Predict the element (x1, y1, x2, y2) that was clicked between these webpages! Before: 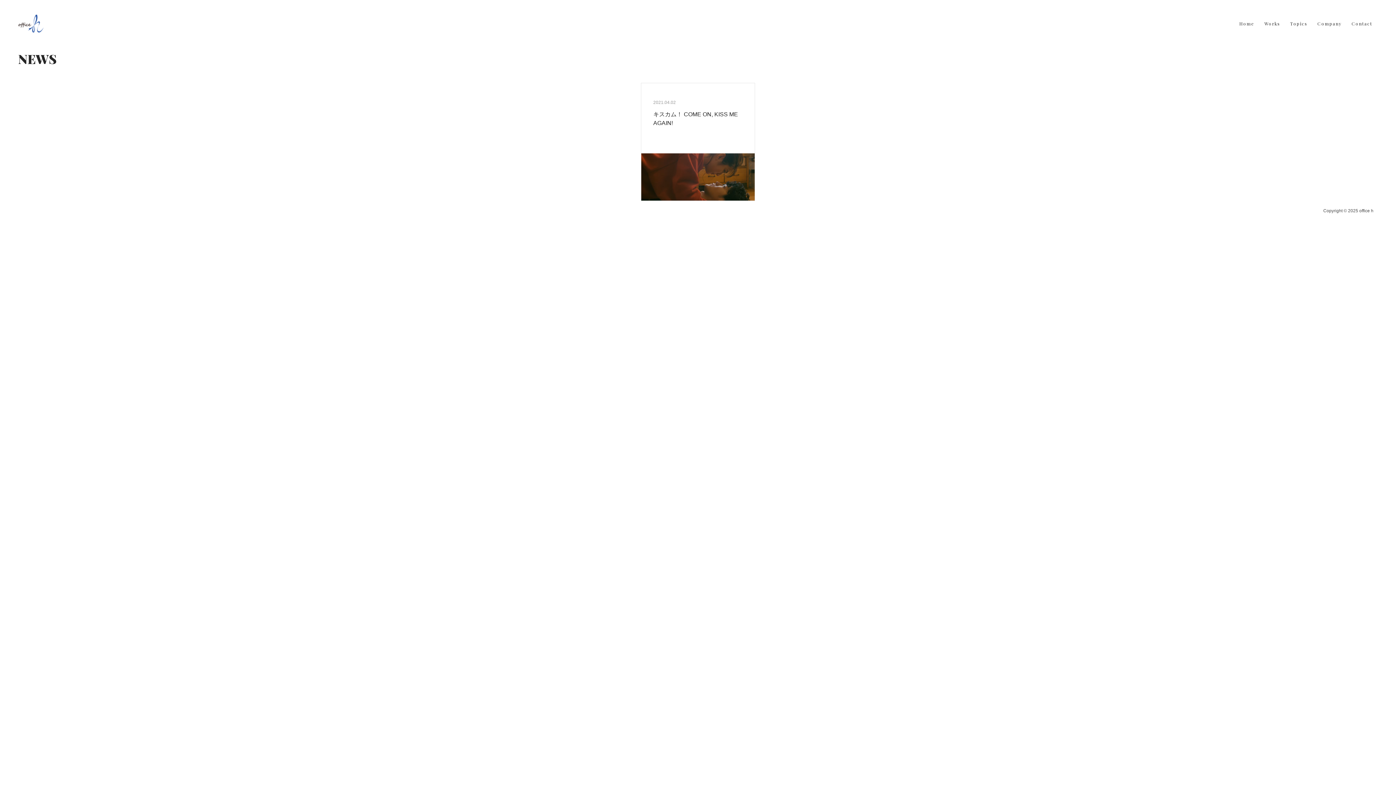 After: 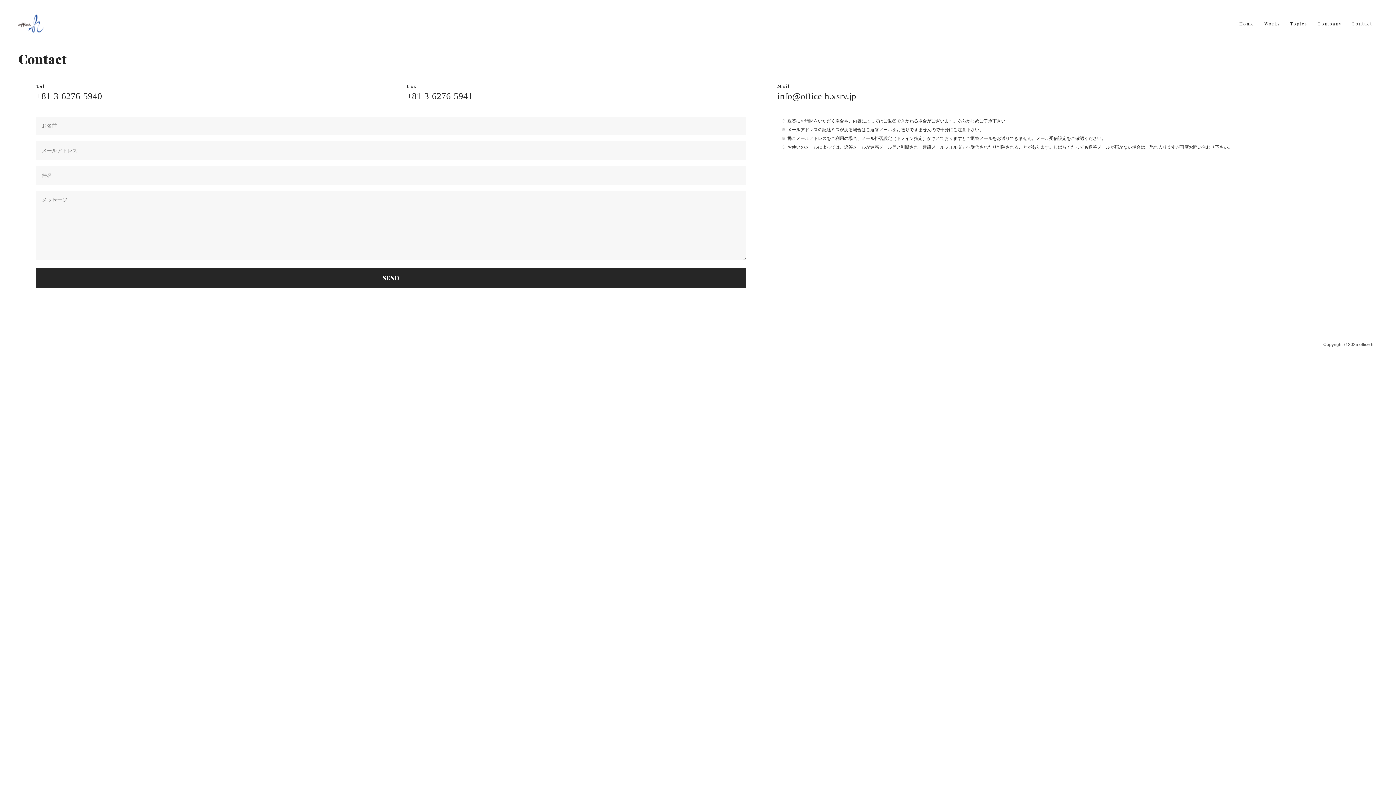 Action: bbox: (1347, 20, 1377, 26) label: Contact